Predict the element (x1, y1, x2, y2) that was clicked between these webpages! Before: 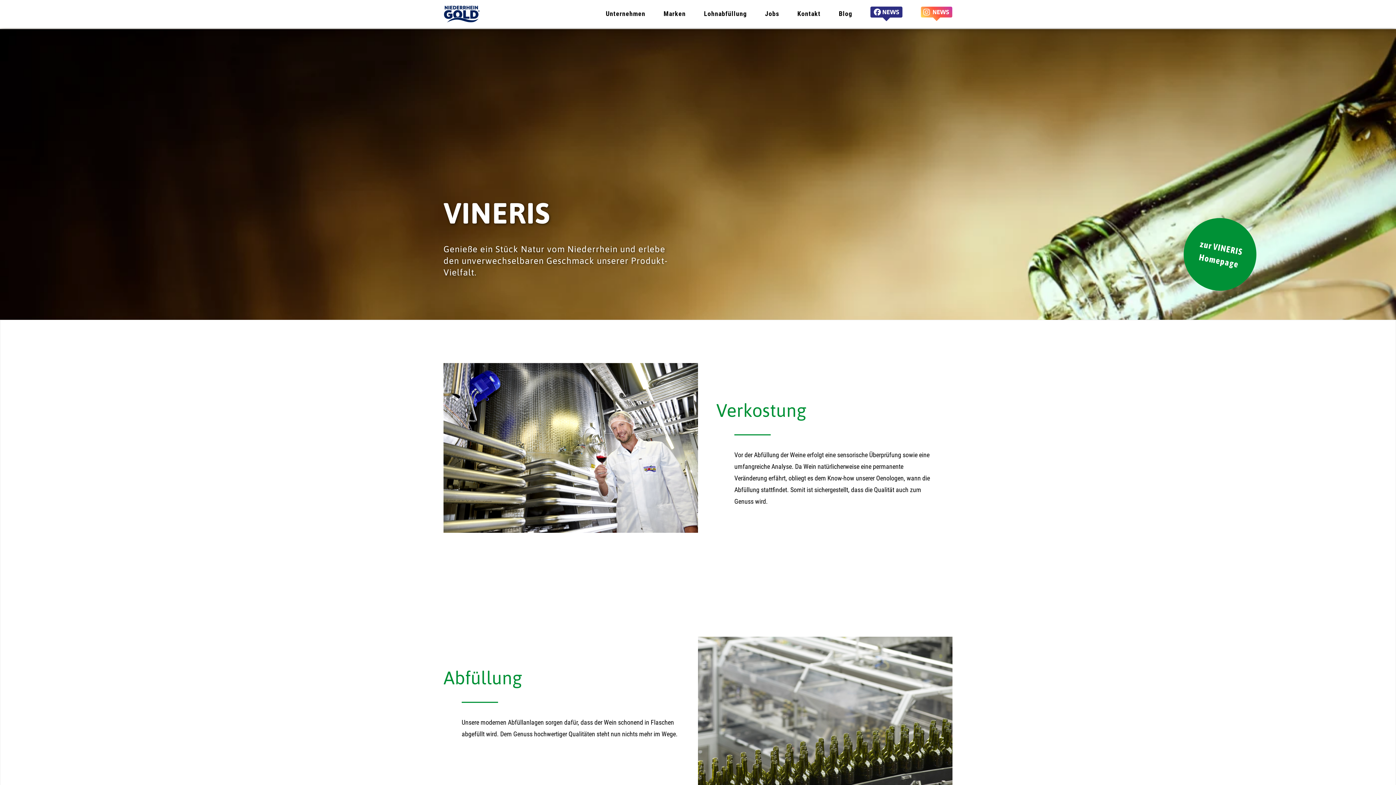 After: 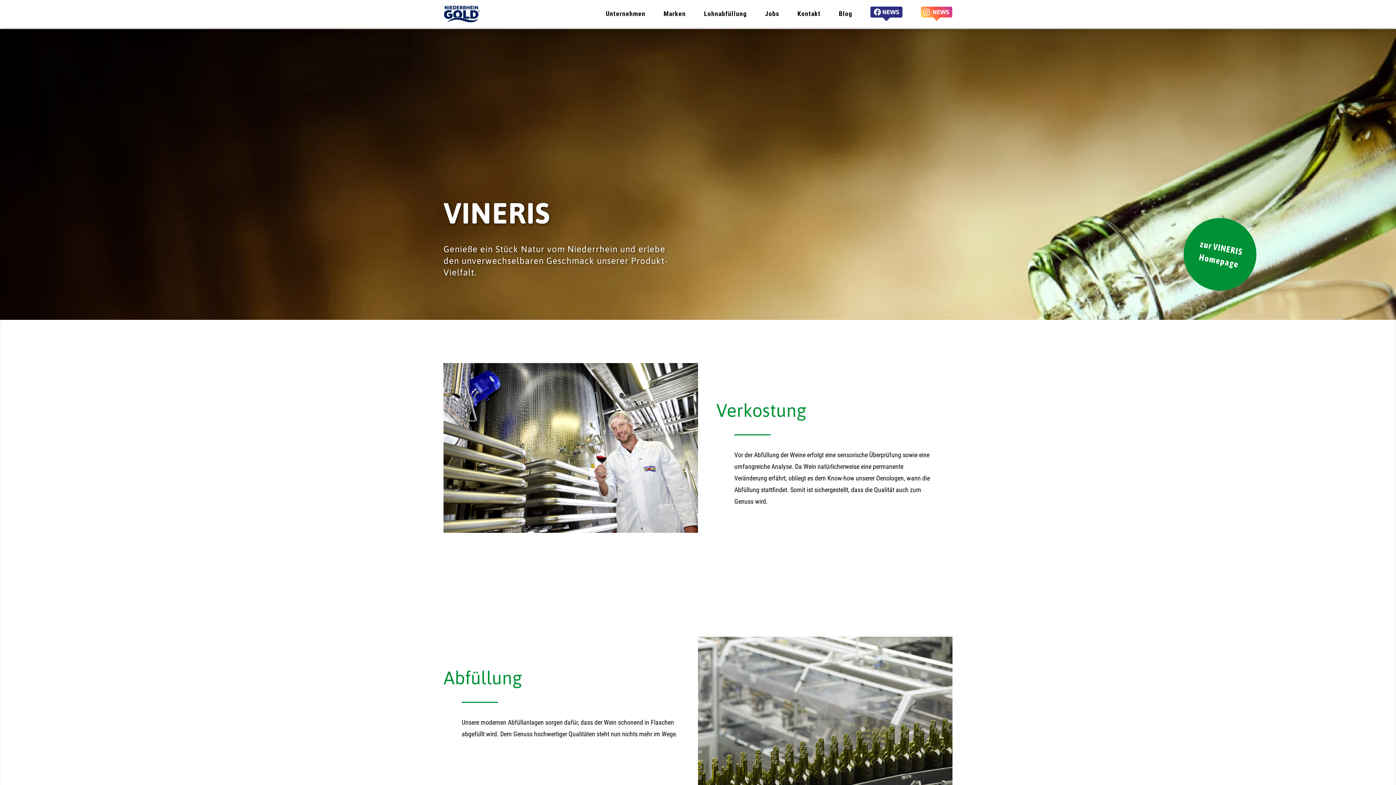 Action: bbox: (870, 6, 902, 21)